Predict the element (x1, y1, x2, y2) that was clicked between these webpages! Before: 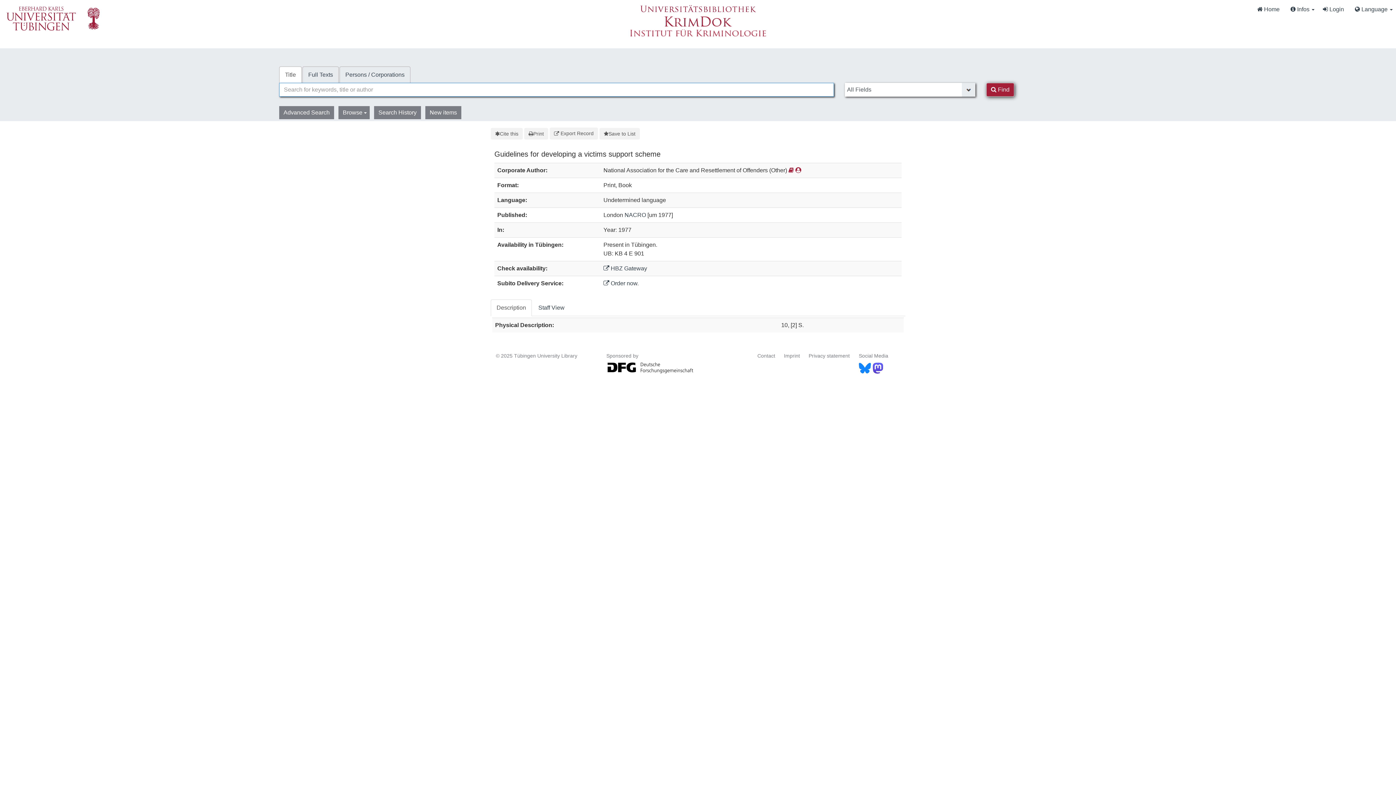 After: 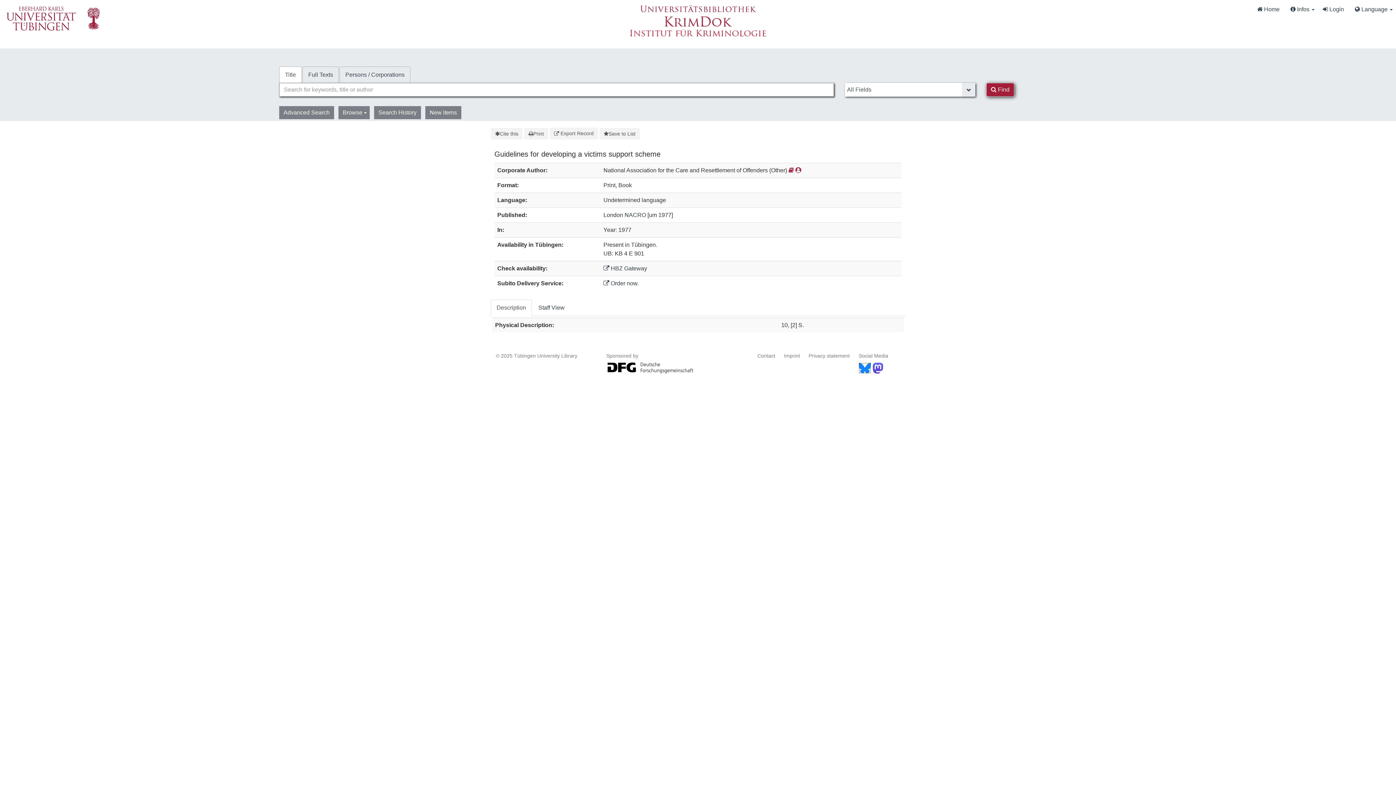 Action: bbox: (859, 365, 871, 370)